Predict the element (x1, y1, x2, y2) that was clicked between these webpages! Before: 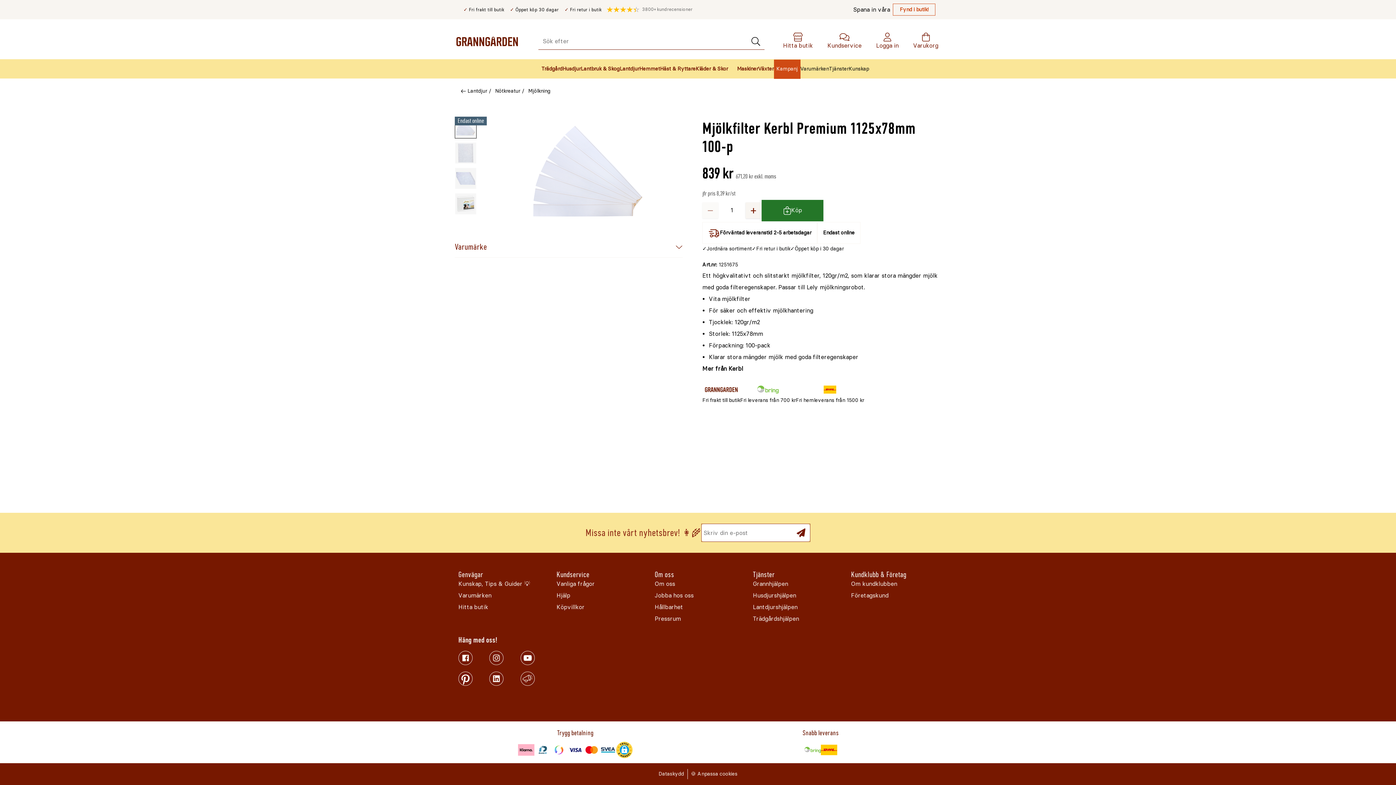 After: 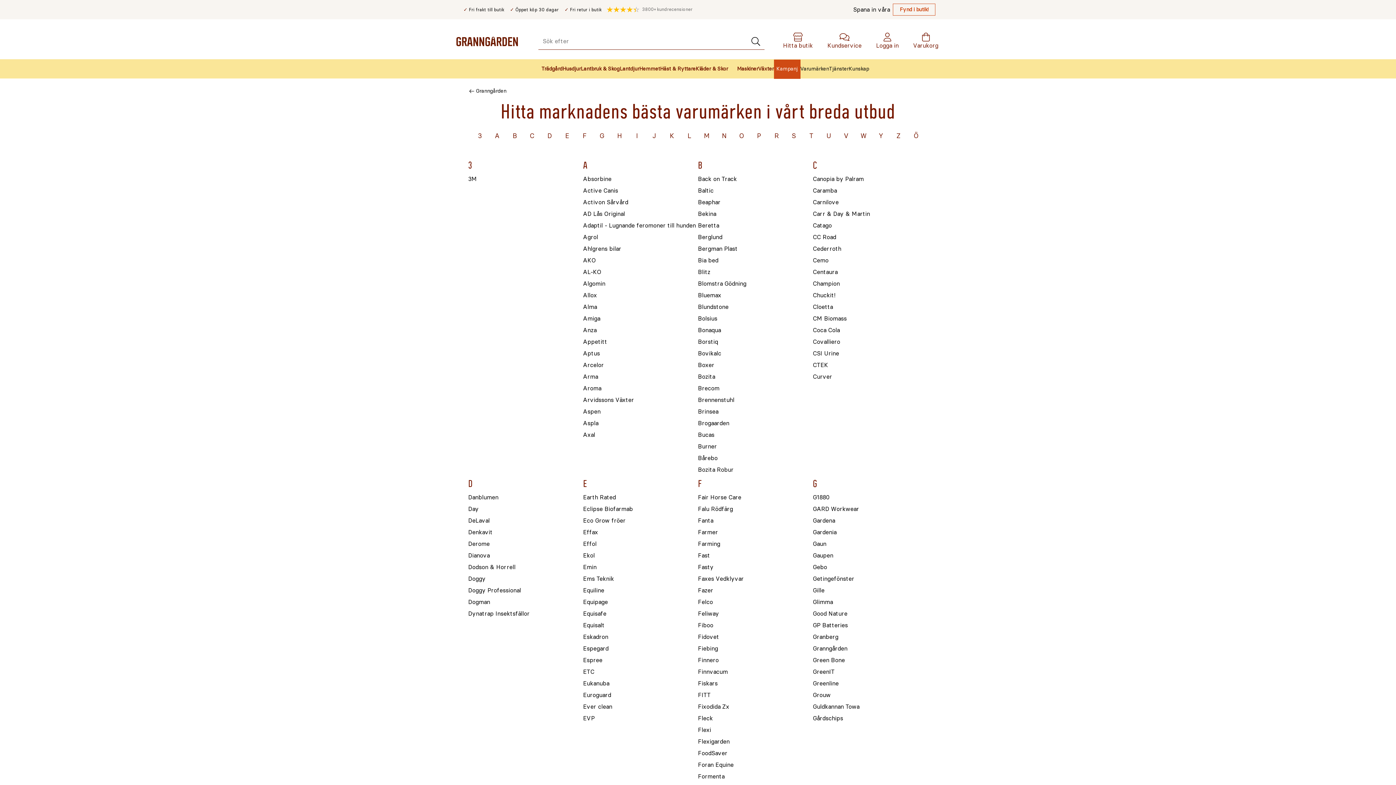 Action: label: Varumärken bbox: (458, 592, 491, 599)